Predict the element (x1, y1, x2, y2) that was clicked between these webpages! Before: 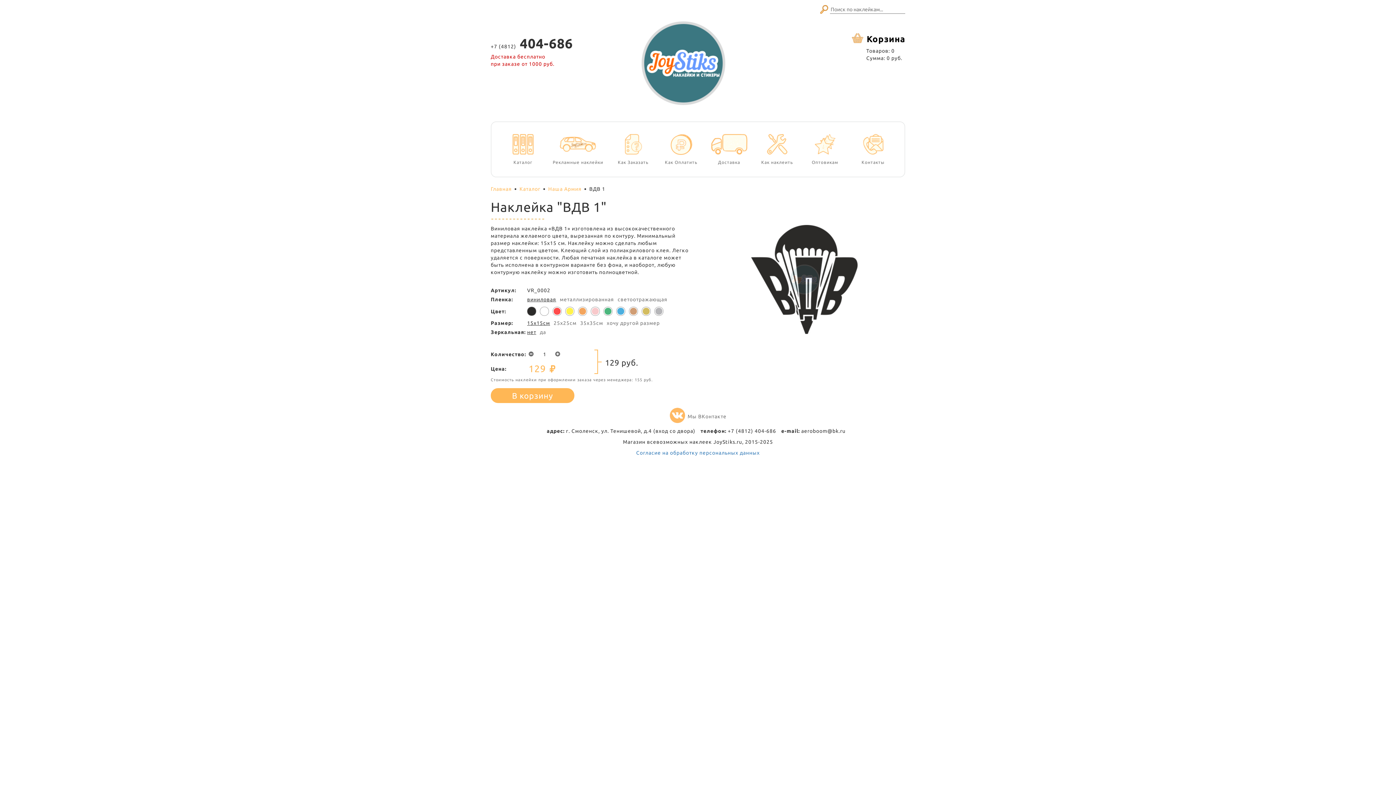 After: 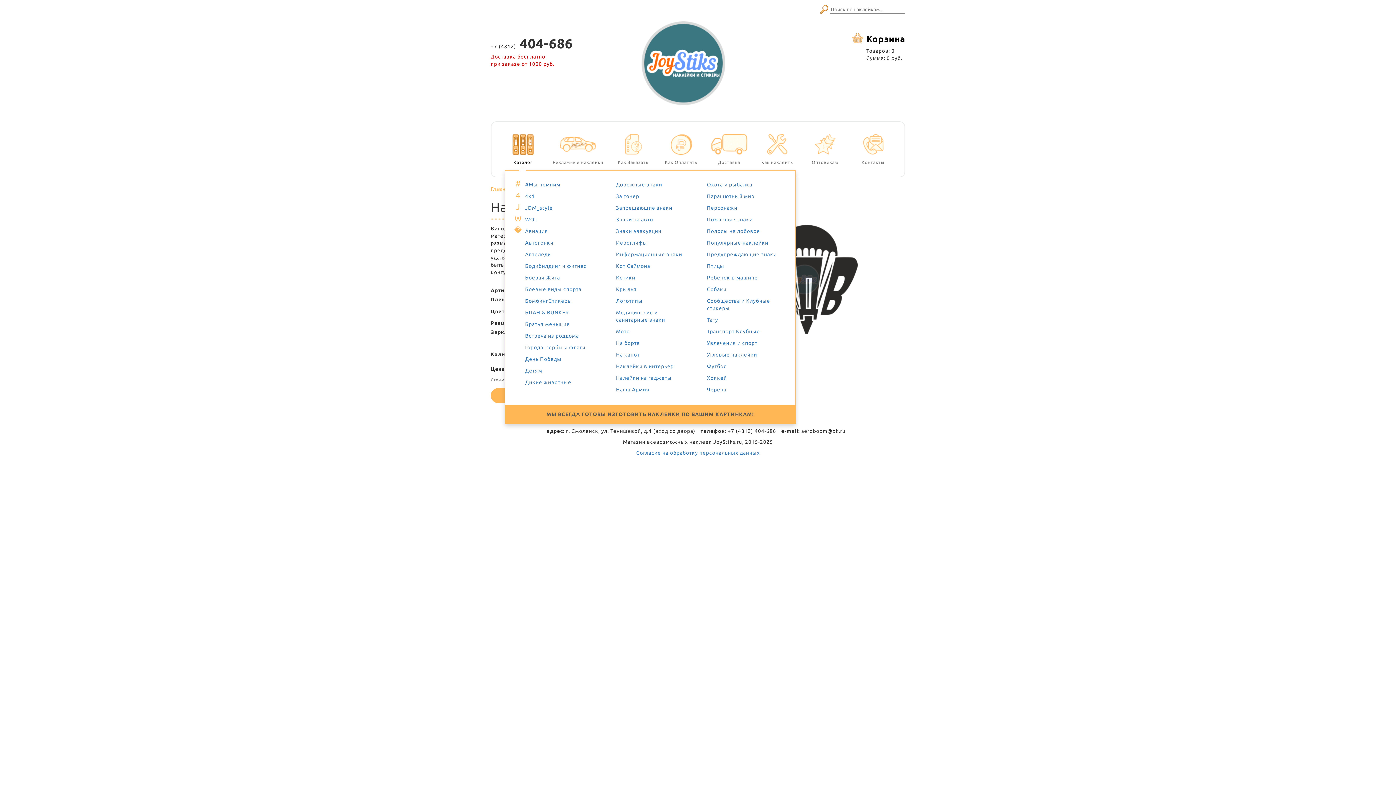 Action: bbox: (504, 134, 541, 165) label: Каталог